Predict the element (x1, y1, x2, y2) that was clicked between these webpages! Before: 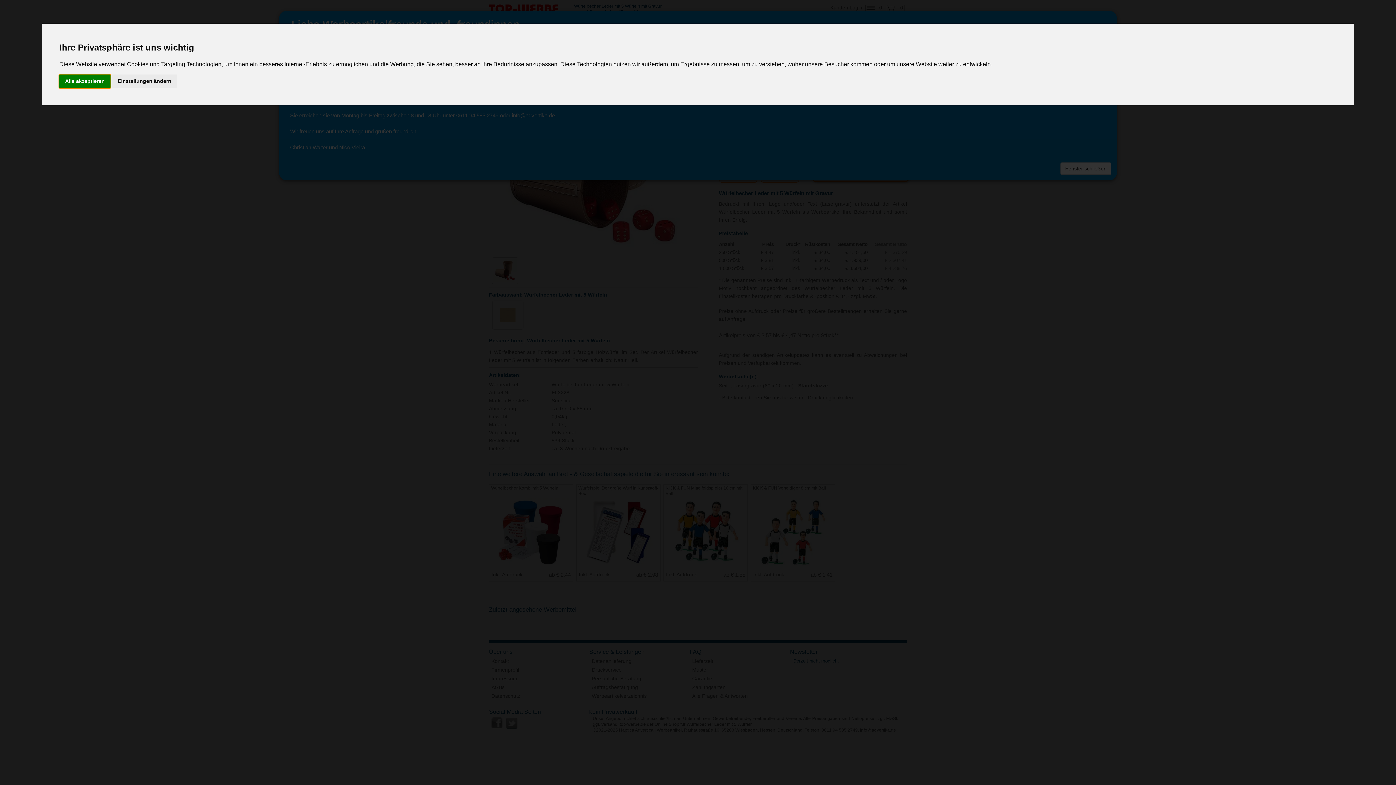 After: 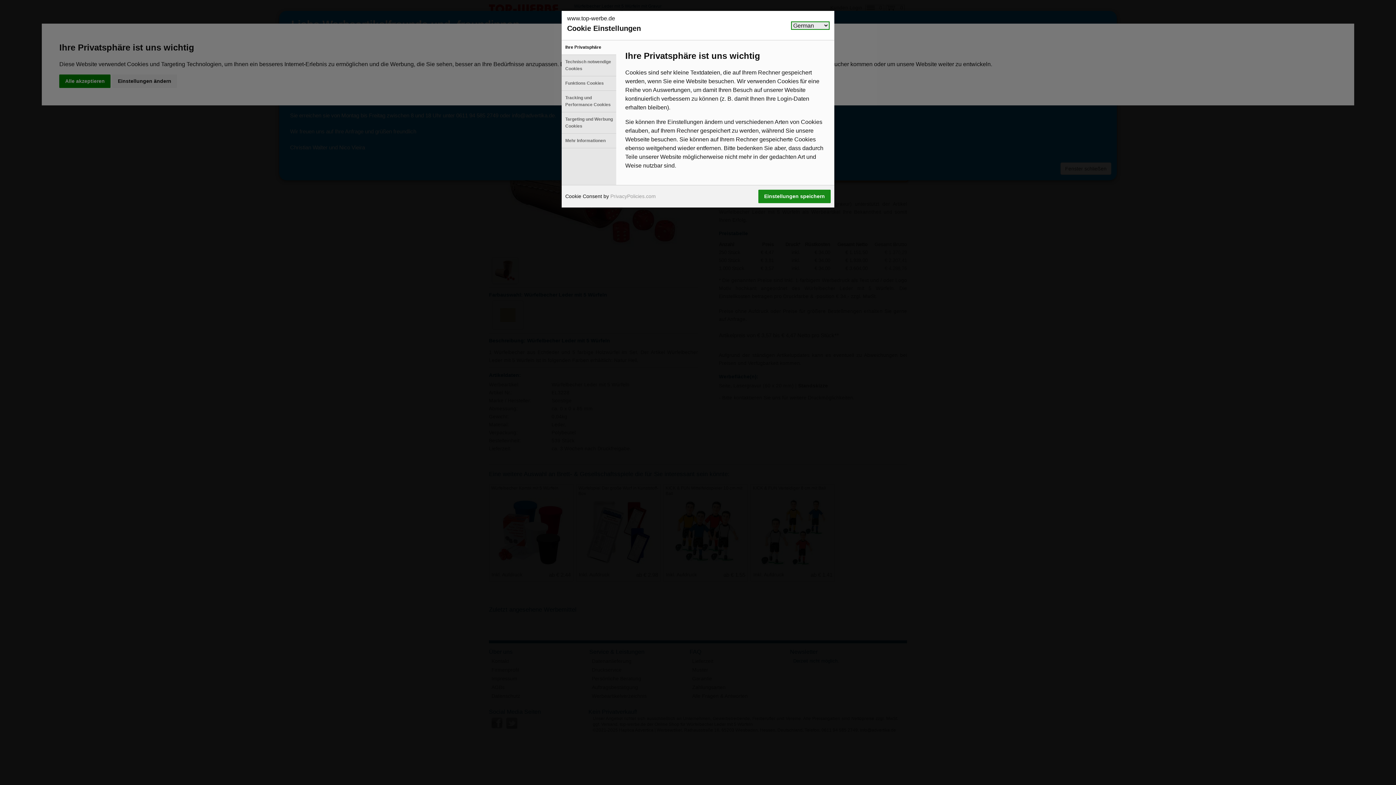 Action: bbox: (112, 74, 177, 87) label: Einstellungen ändern